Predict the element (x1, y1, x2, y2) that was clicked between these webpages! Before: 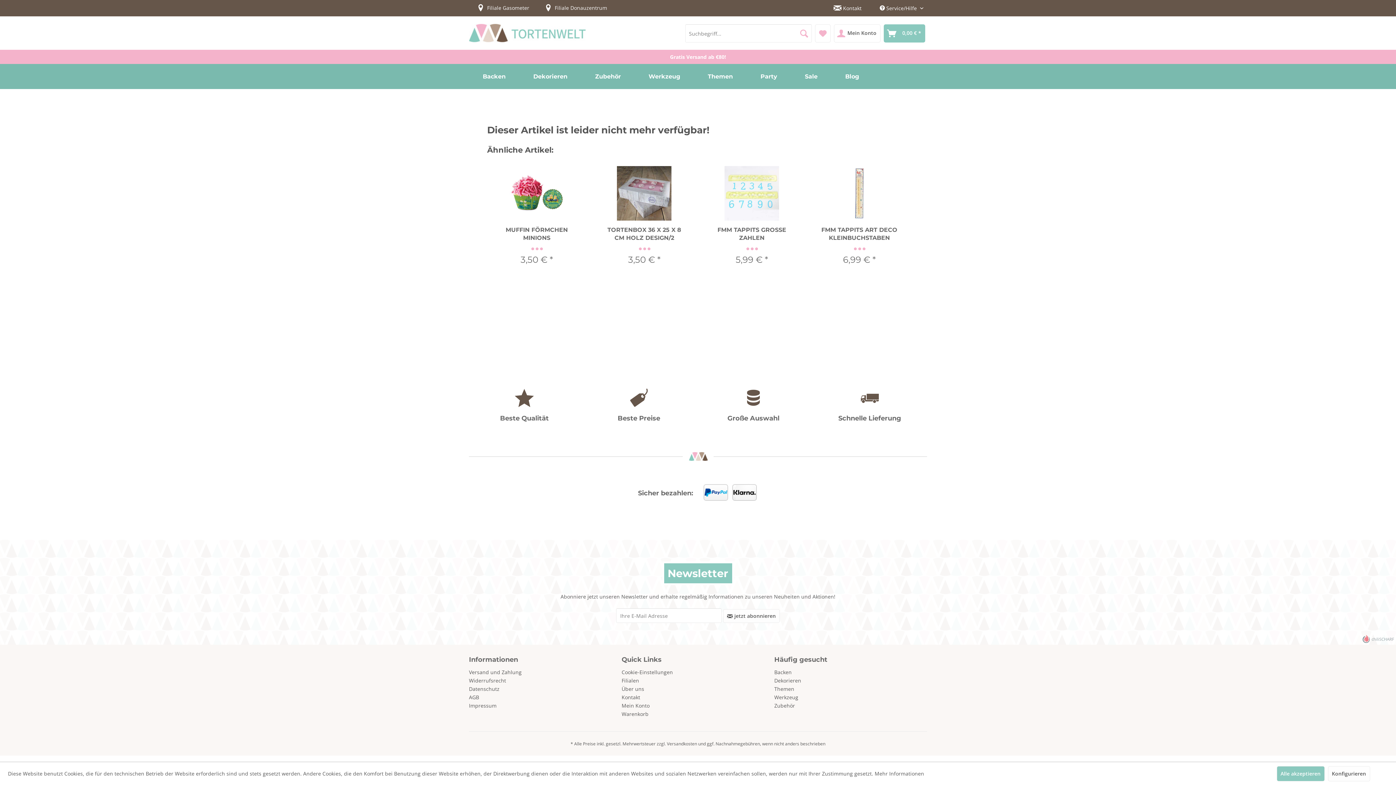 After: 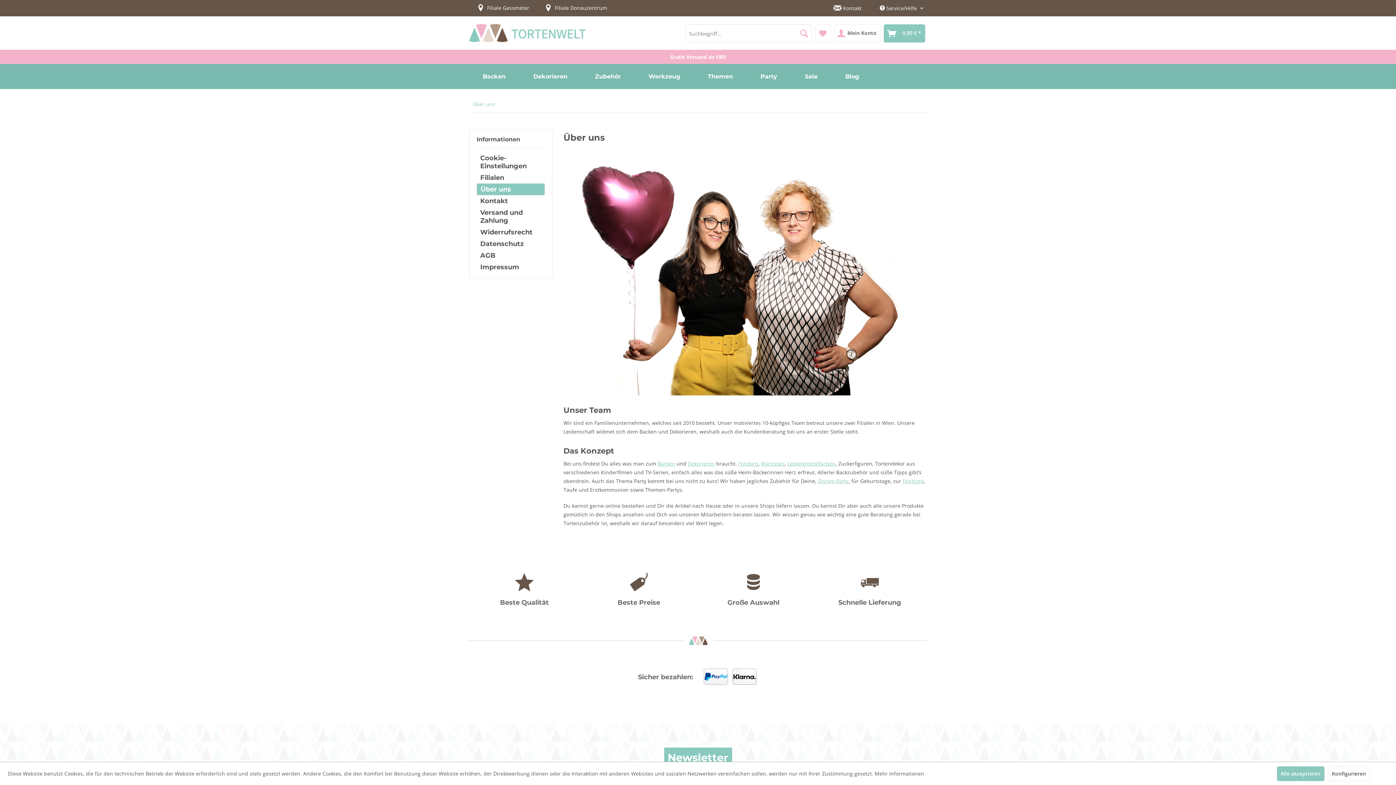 Action: label: Über uns bbox: (621, 685, 770, 693)